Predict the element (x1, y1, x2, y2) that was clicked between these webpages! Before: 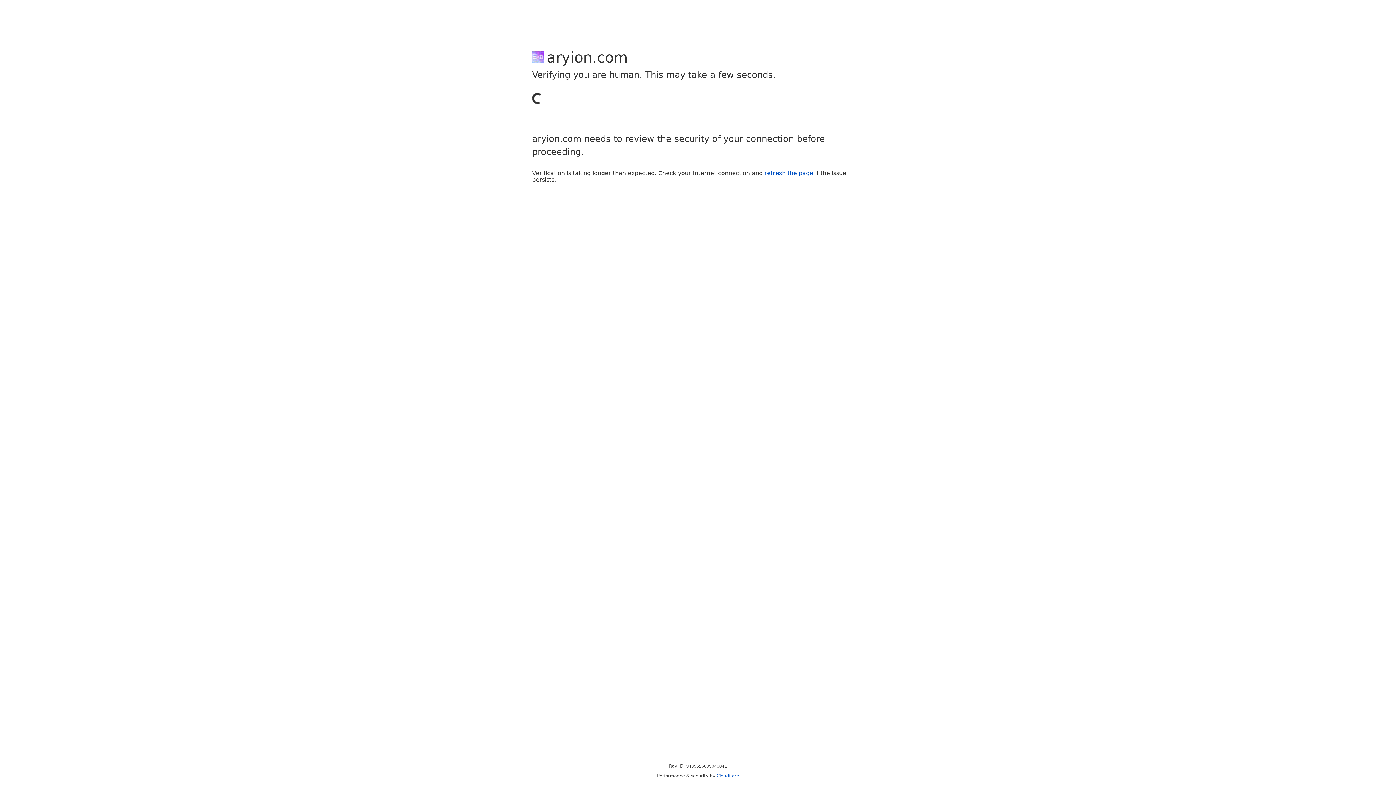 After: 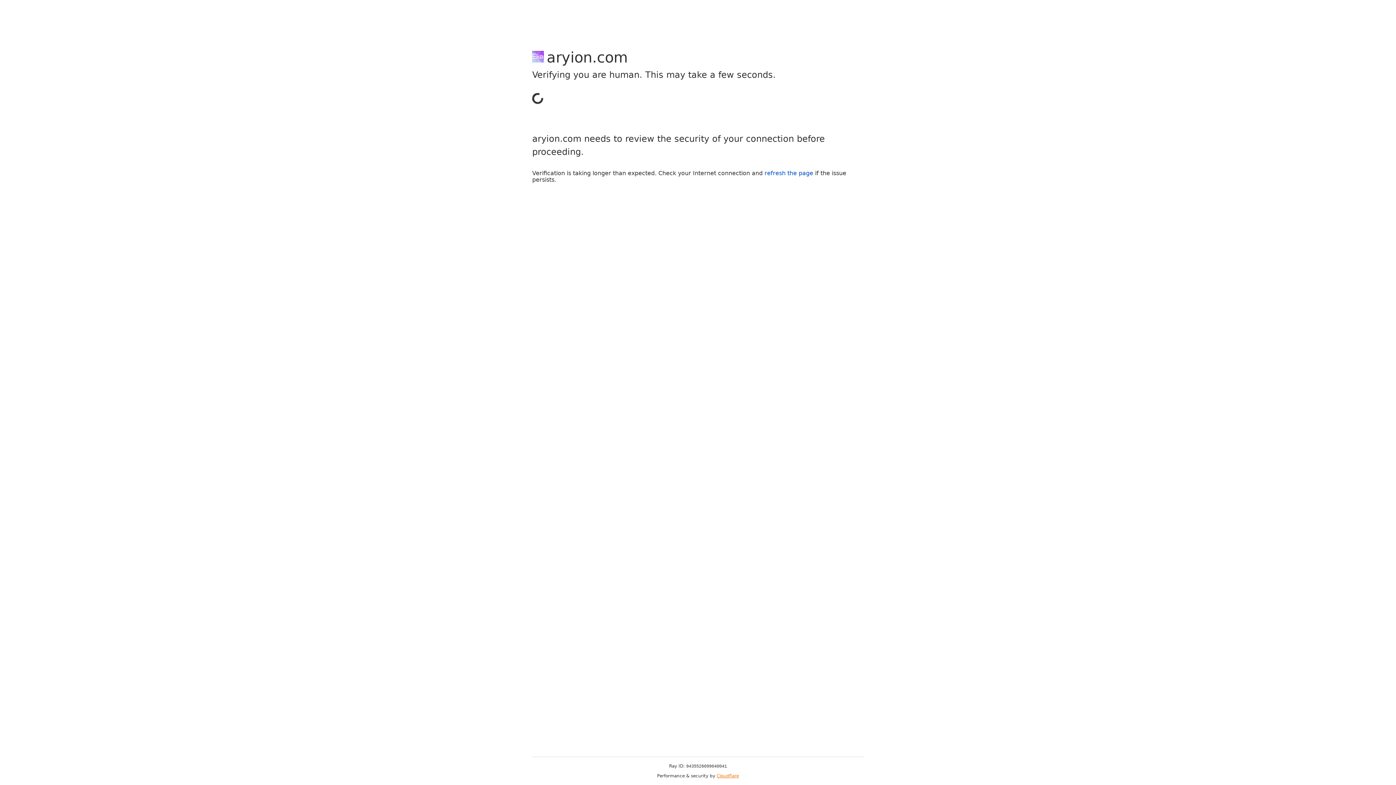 Action: bbox: (716, 773, 739, 778) label: Cloudflare